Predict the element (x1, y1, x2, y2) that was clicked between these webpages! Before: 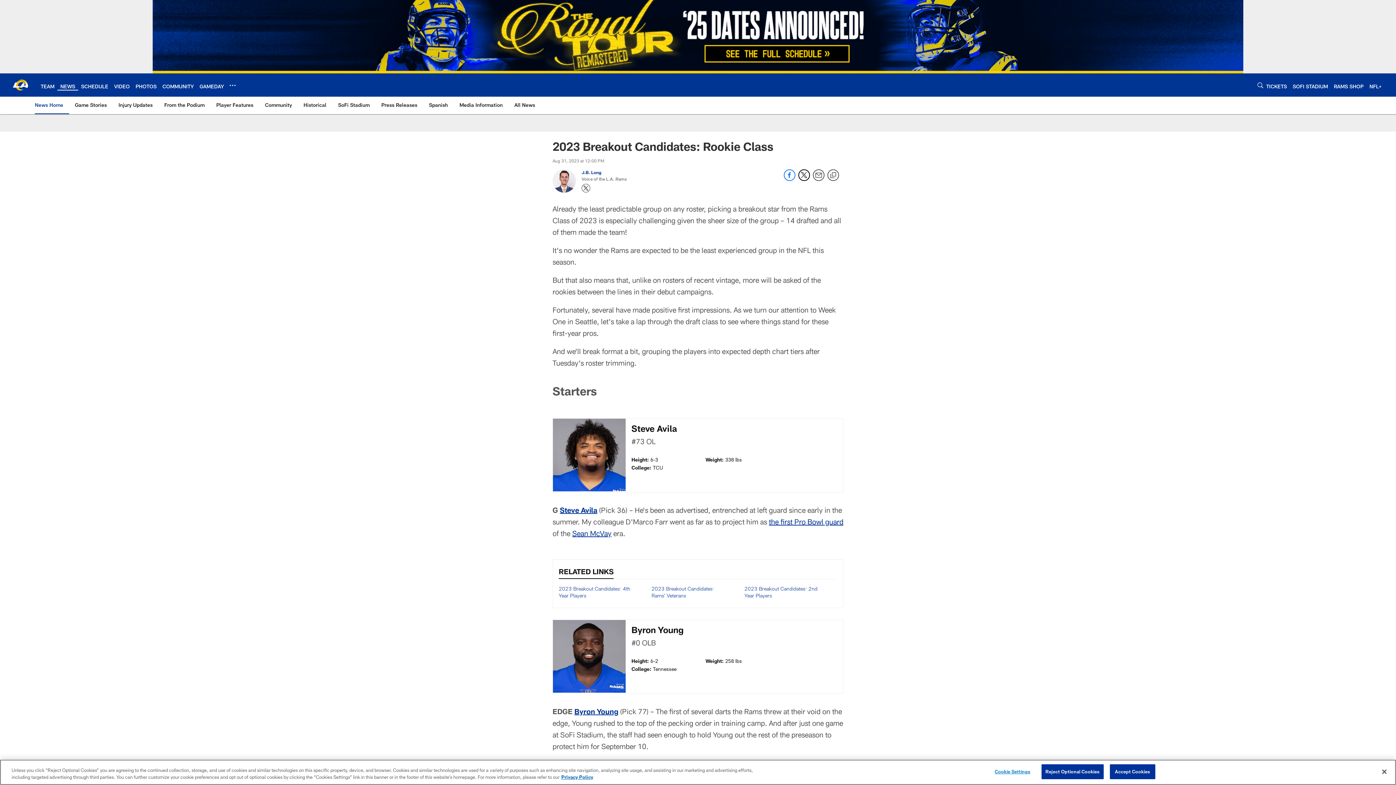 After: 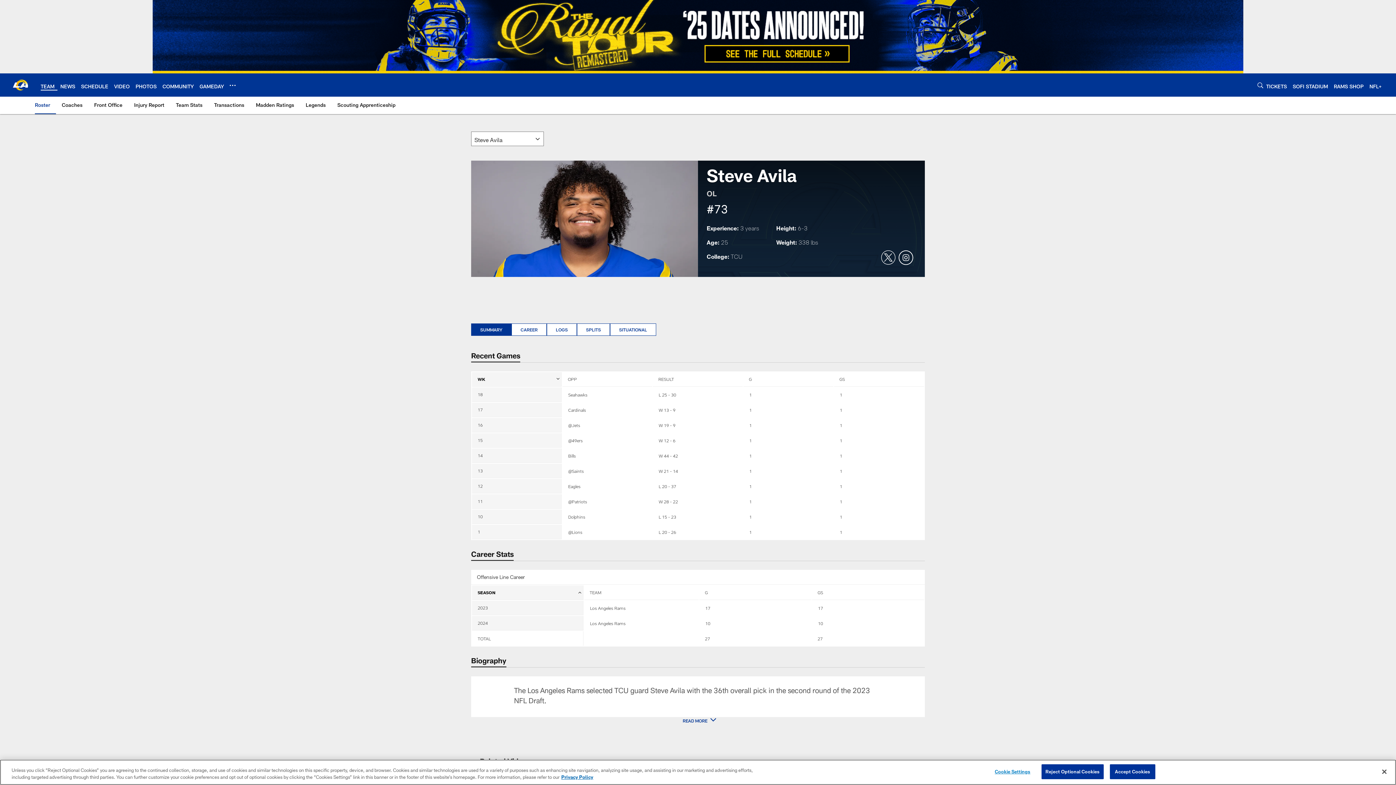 Action: label: Steve Avila bbox: (553, 418, 843, 492)